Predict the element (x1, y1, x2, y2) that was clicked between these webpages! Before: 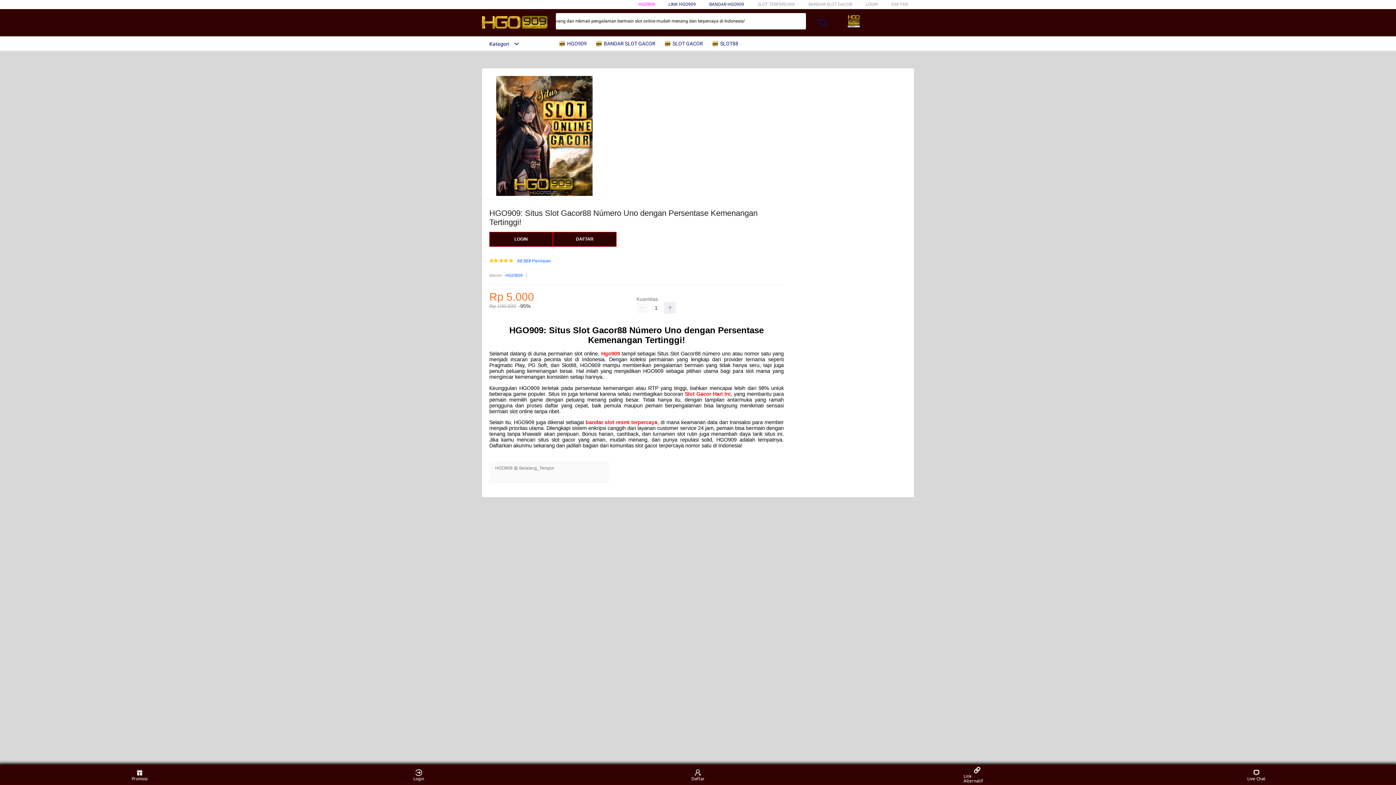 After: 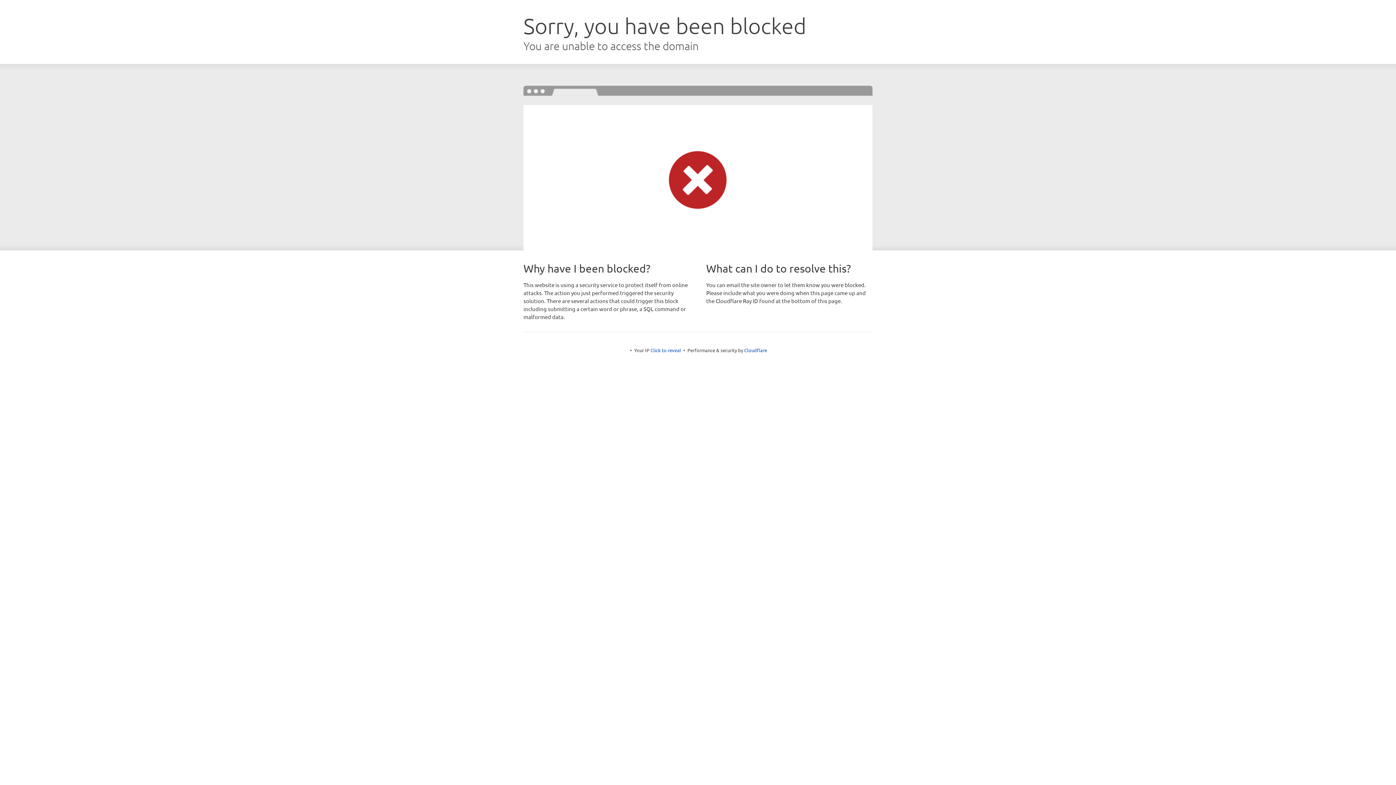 Action: label: DAFTAR bbox: (891, 1, 908, 6)